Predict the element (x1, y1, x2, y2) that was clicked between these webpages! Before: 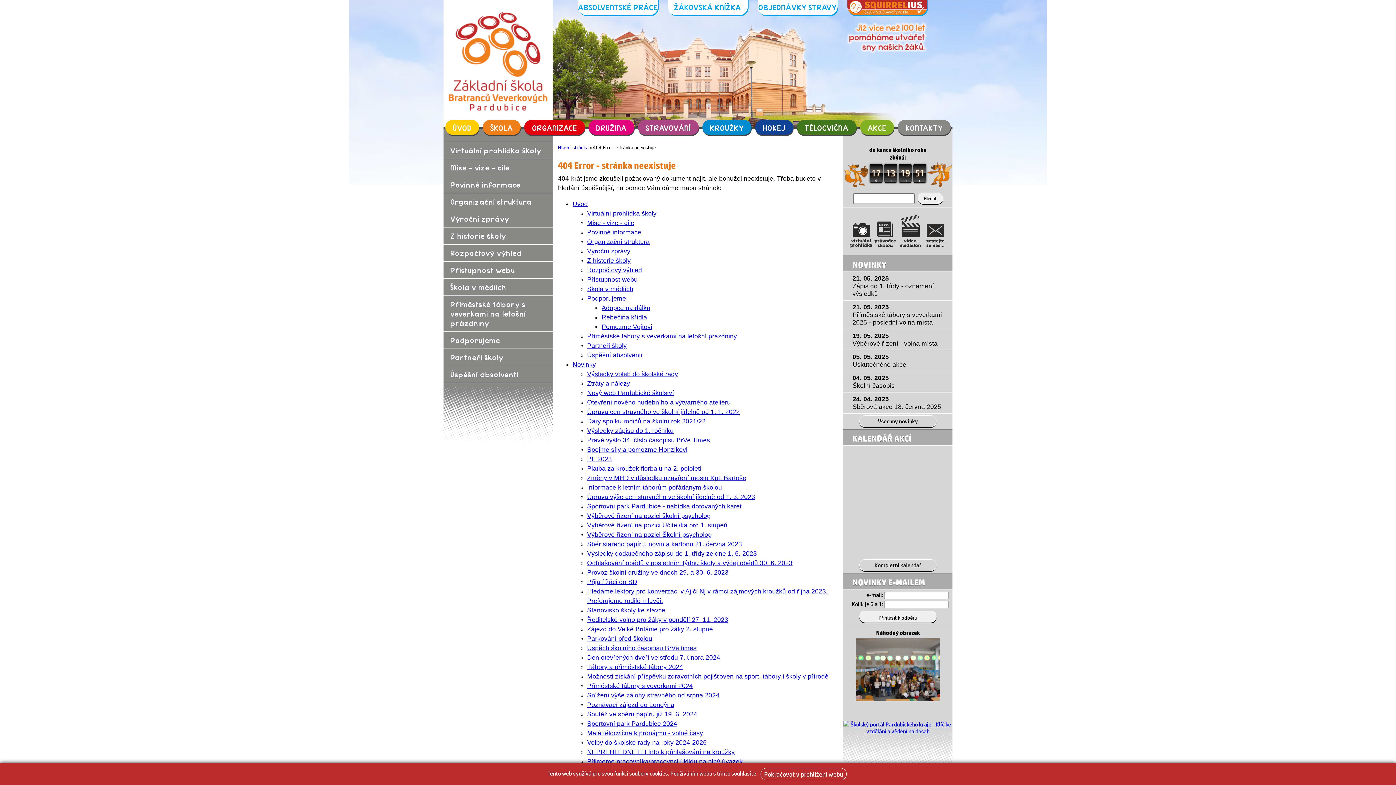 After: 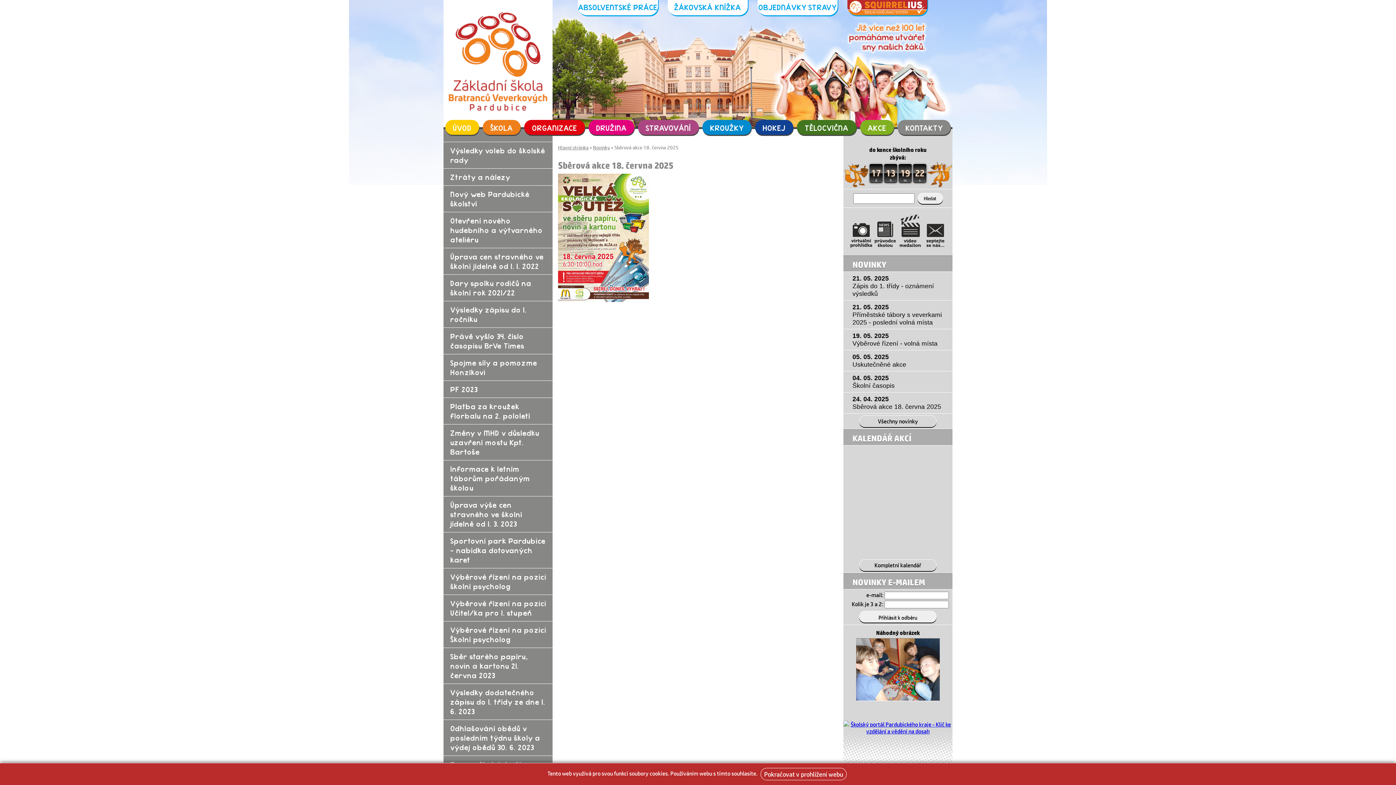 Action: label: 24. 04. 2025
Sběrová akce 18. června 2025 bbox: (843, 392, 952, 413)